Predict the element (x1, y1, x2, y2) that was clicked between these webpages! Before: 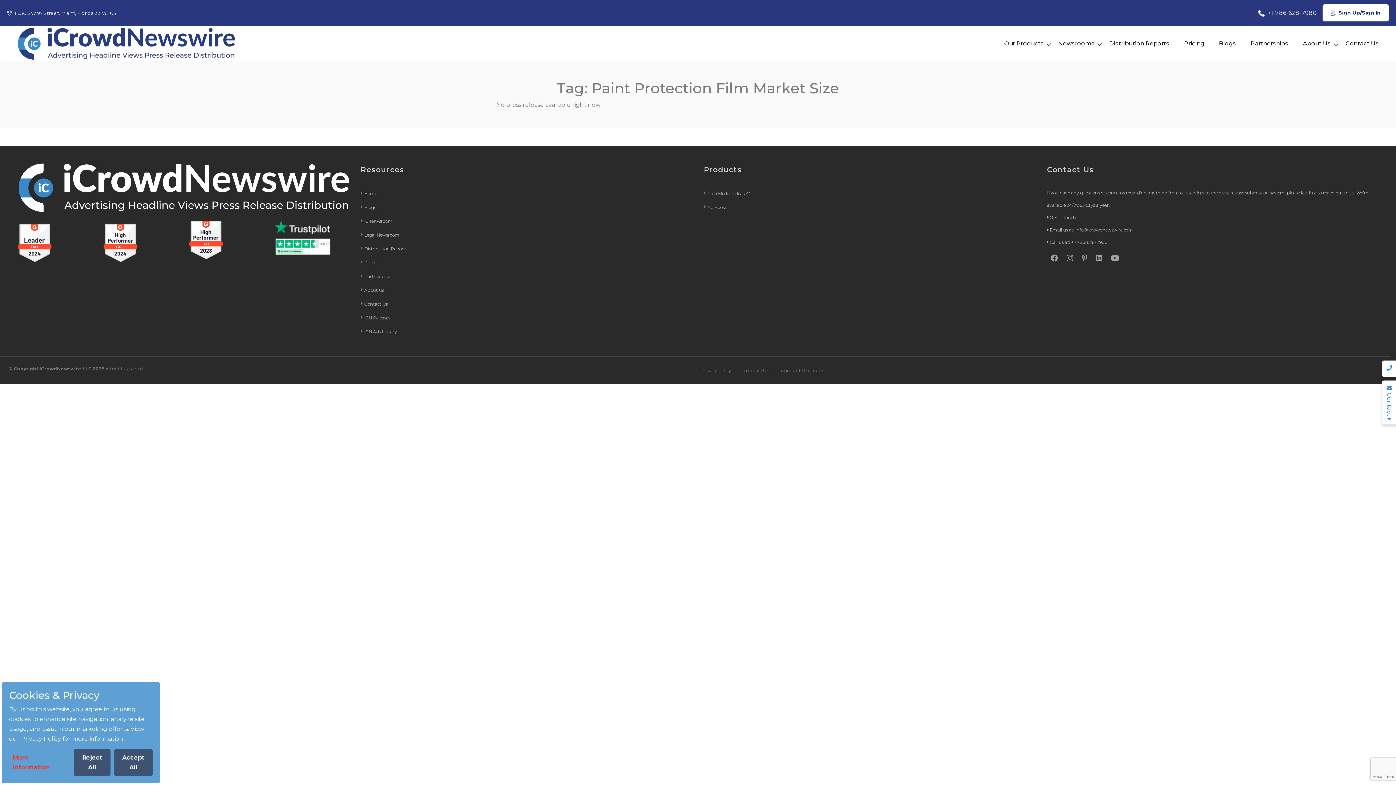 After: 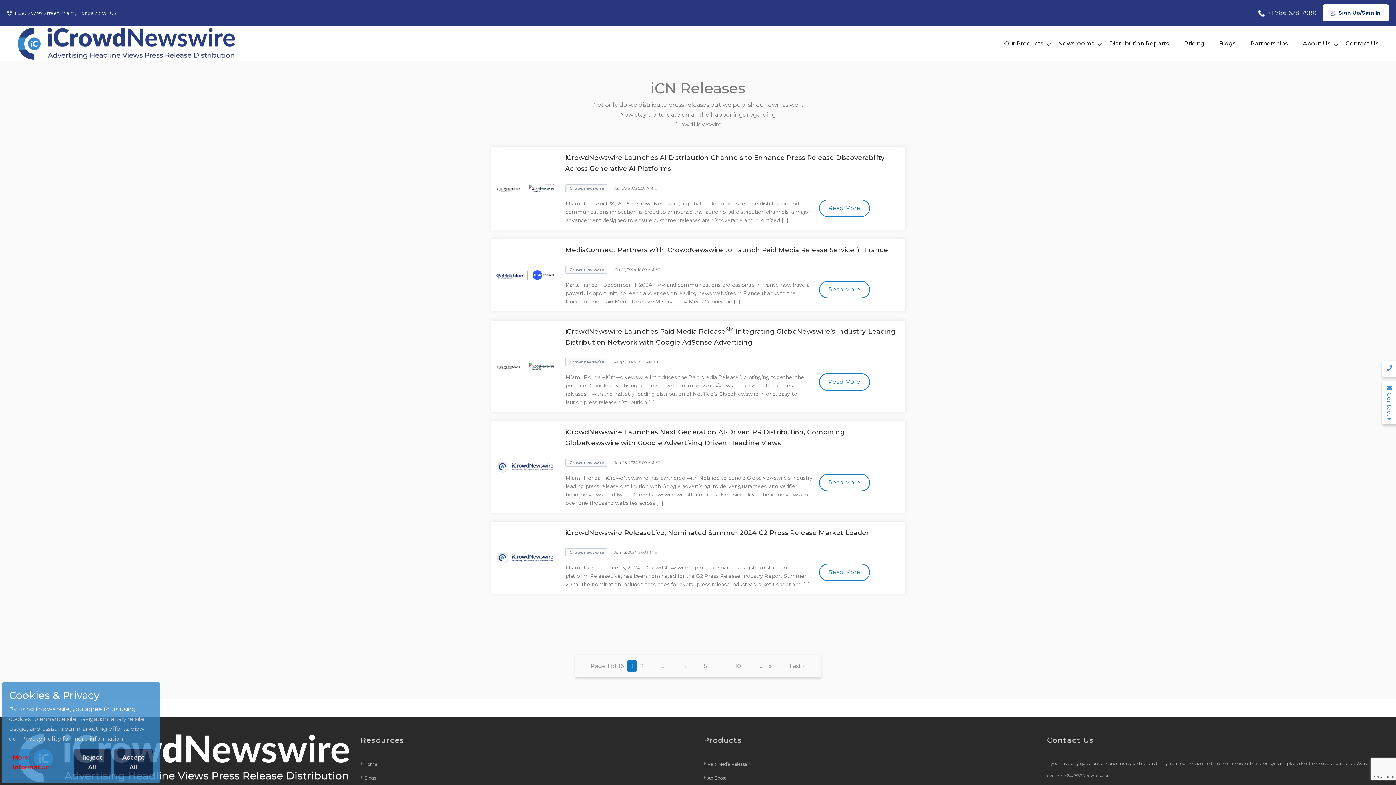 Action: bbox: (364, 315, 390, 320) label: iCN Releases